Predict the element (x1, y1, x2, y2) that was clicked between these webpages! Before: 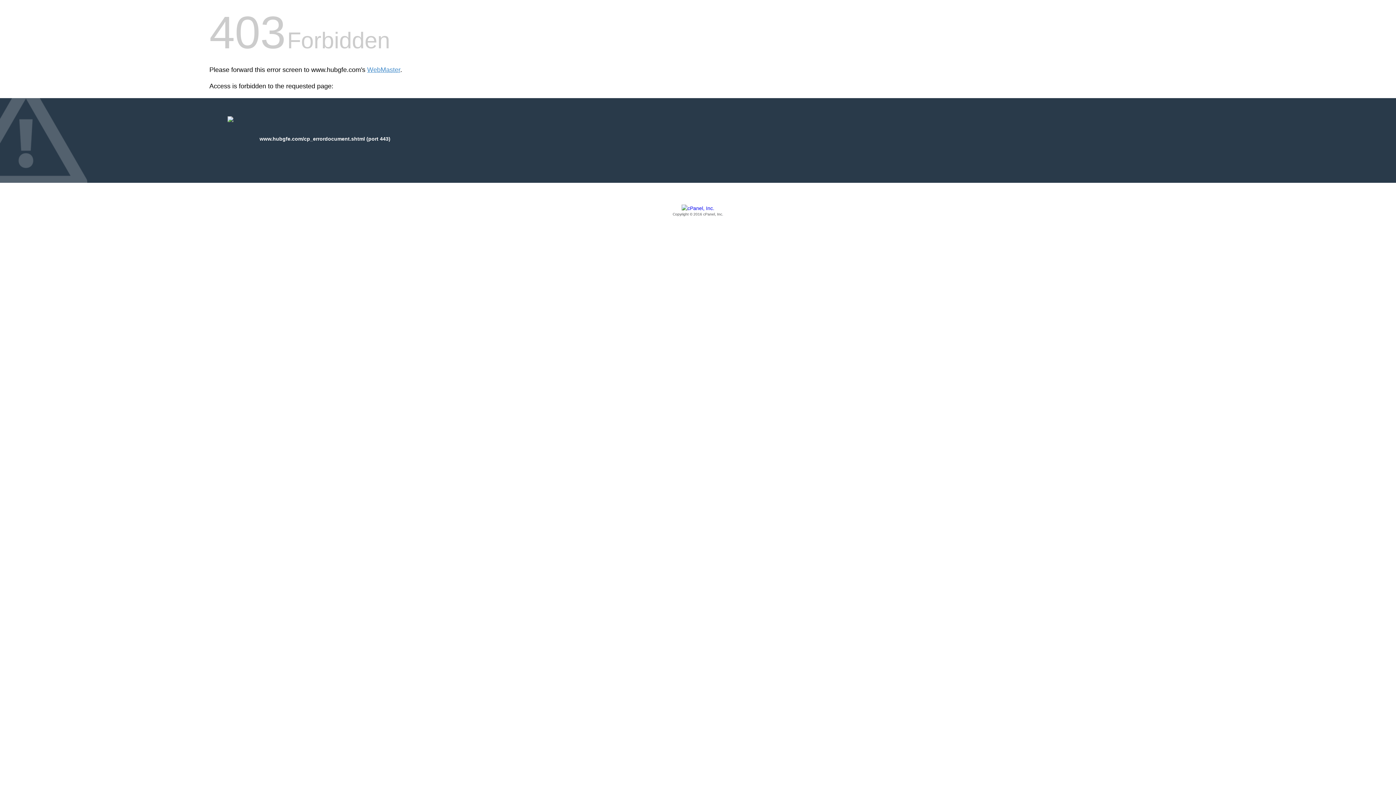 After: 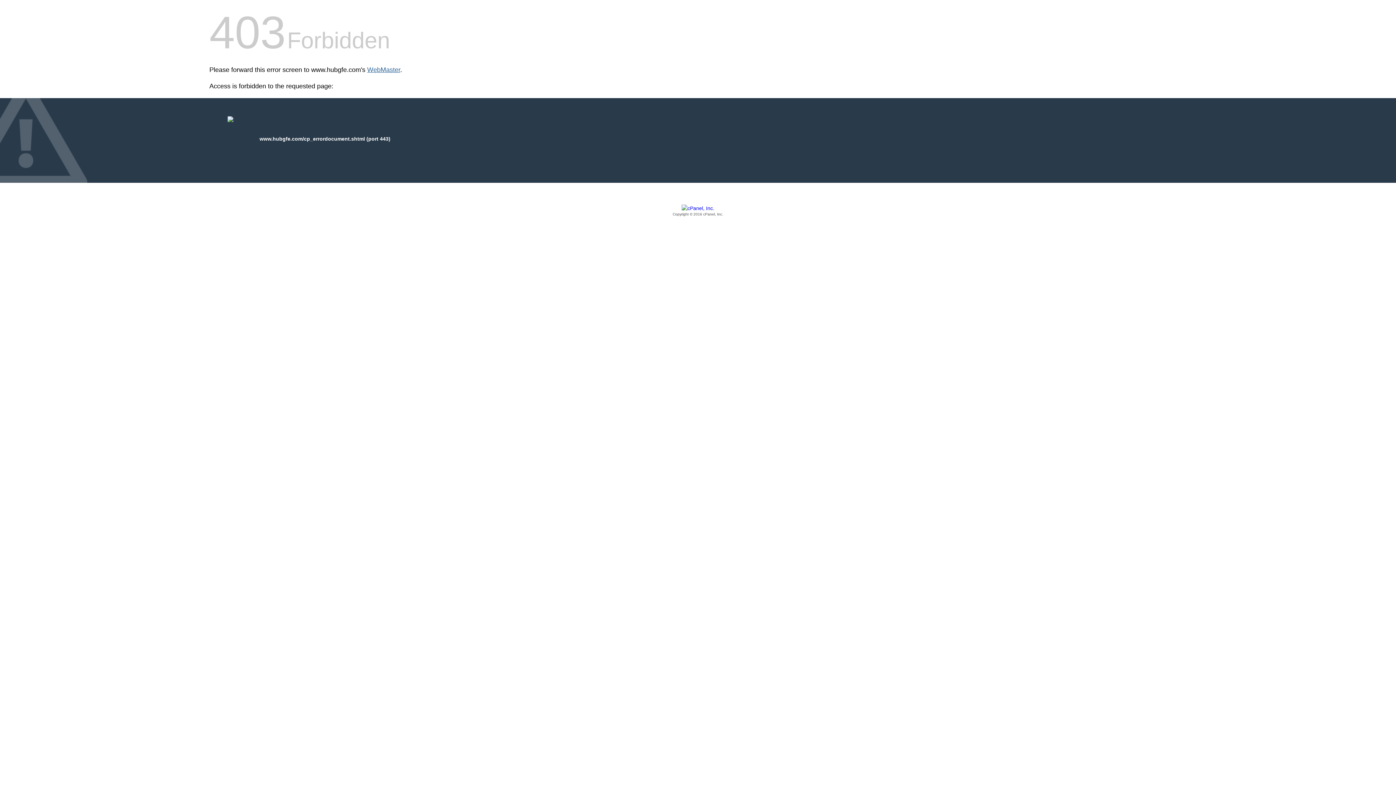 Action: bbox: (367, 66, 400, 73) label: WebMaster